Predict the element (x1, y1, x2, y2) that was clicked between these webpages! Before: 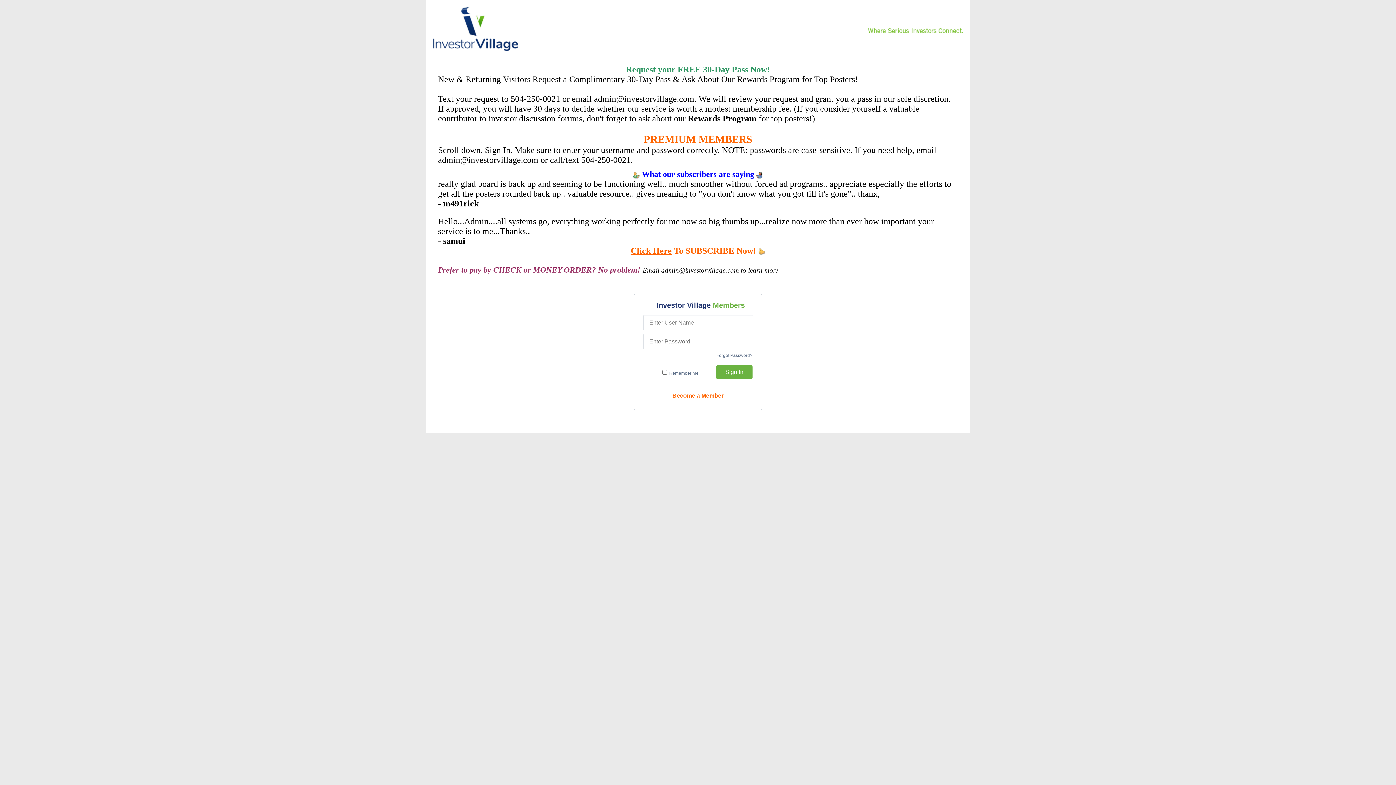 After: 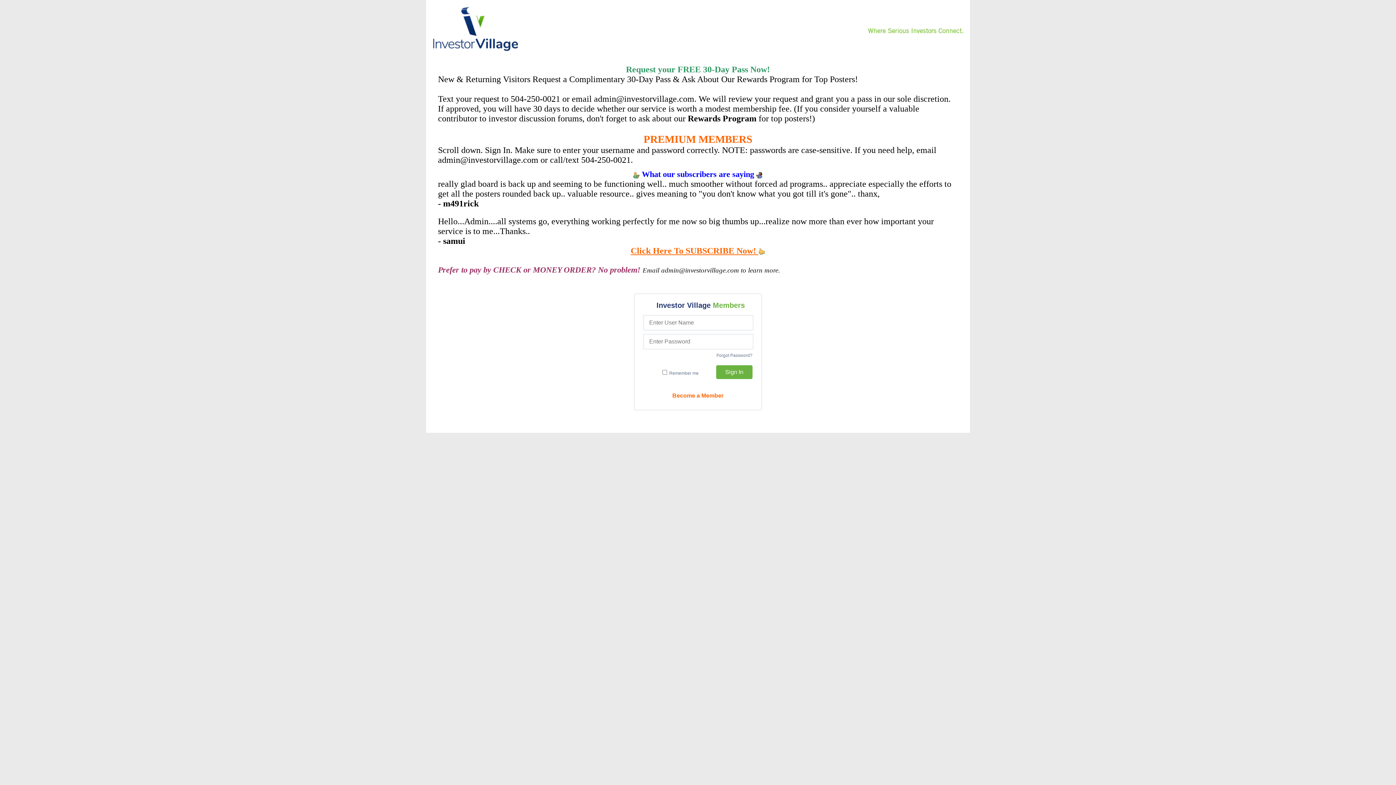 Action: bbox: (630, 246, 765, 255) label: Click Here To SUBSCRIBE Now! 